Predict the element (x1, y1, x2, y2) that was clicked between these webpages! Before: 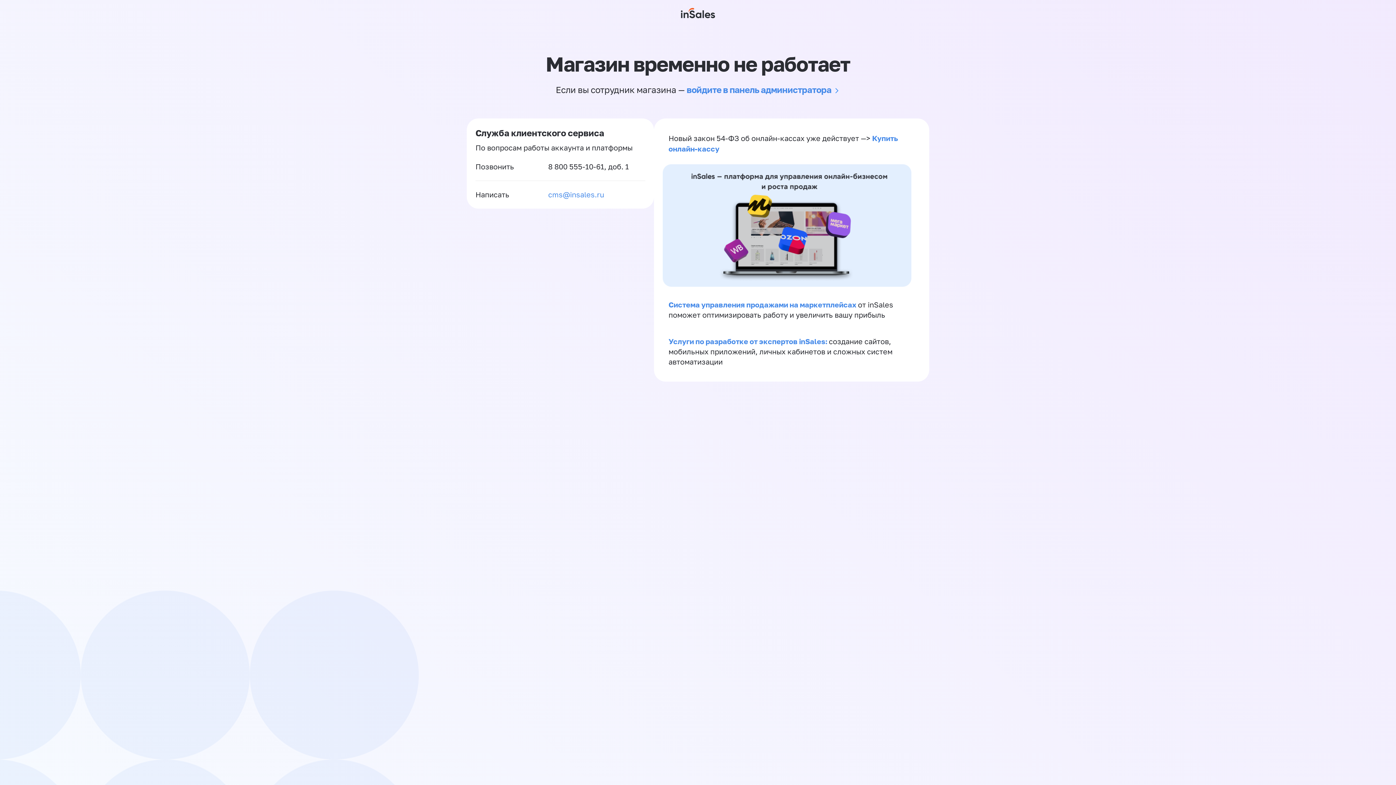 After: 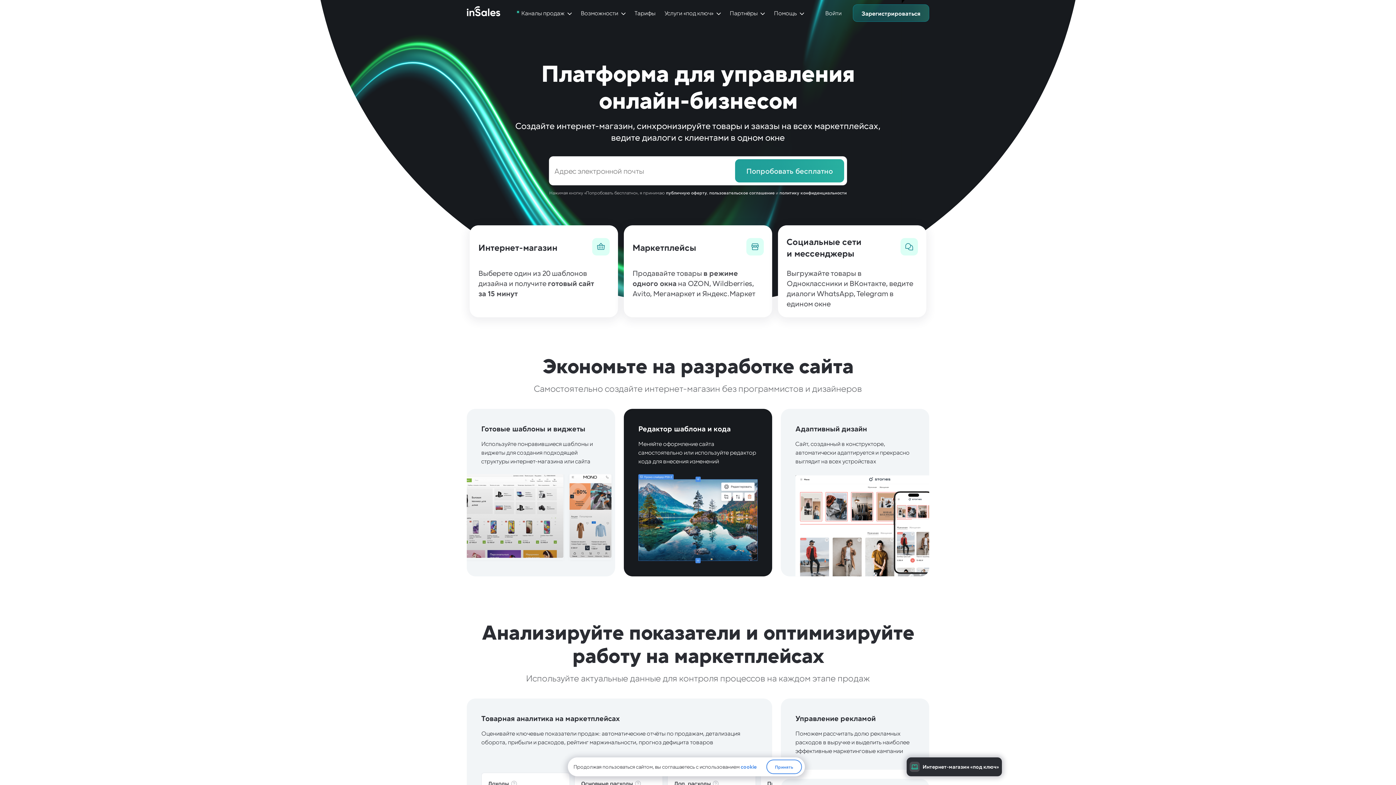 Action: bbox: (681, 0, 715, 26)